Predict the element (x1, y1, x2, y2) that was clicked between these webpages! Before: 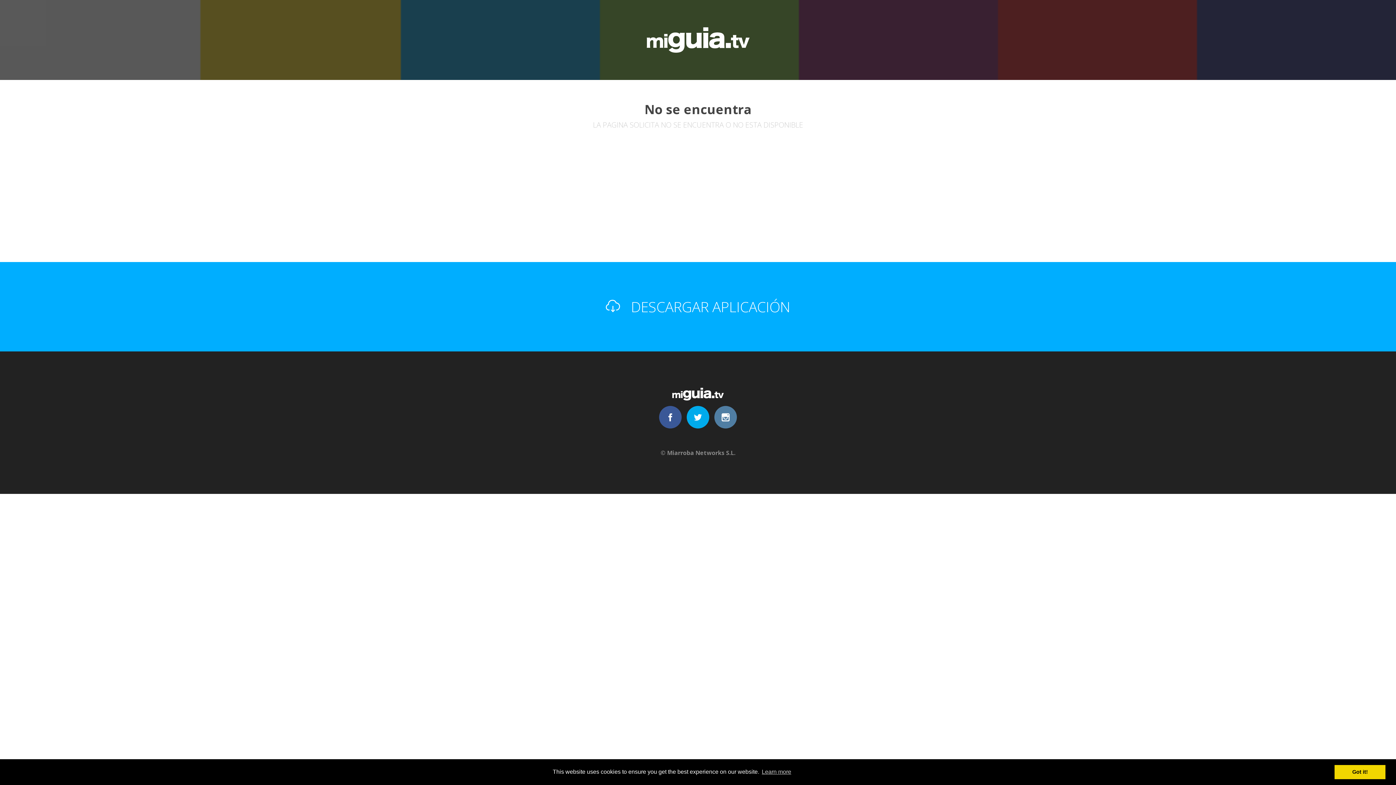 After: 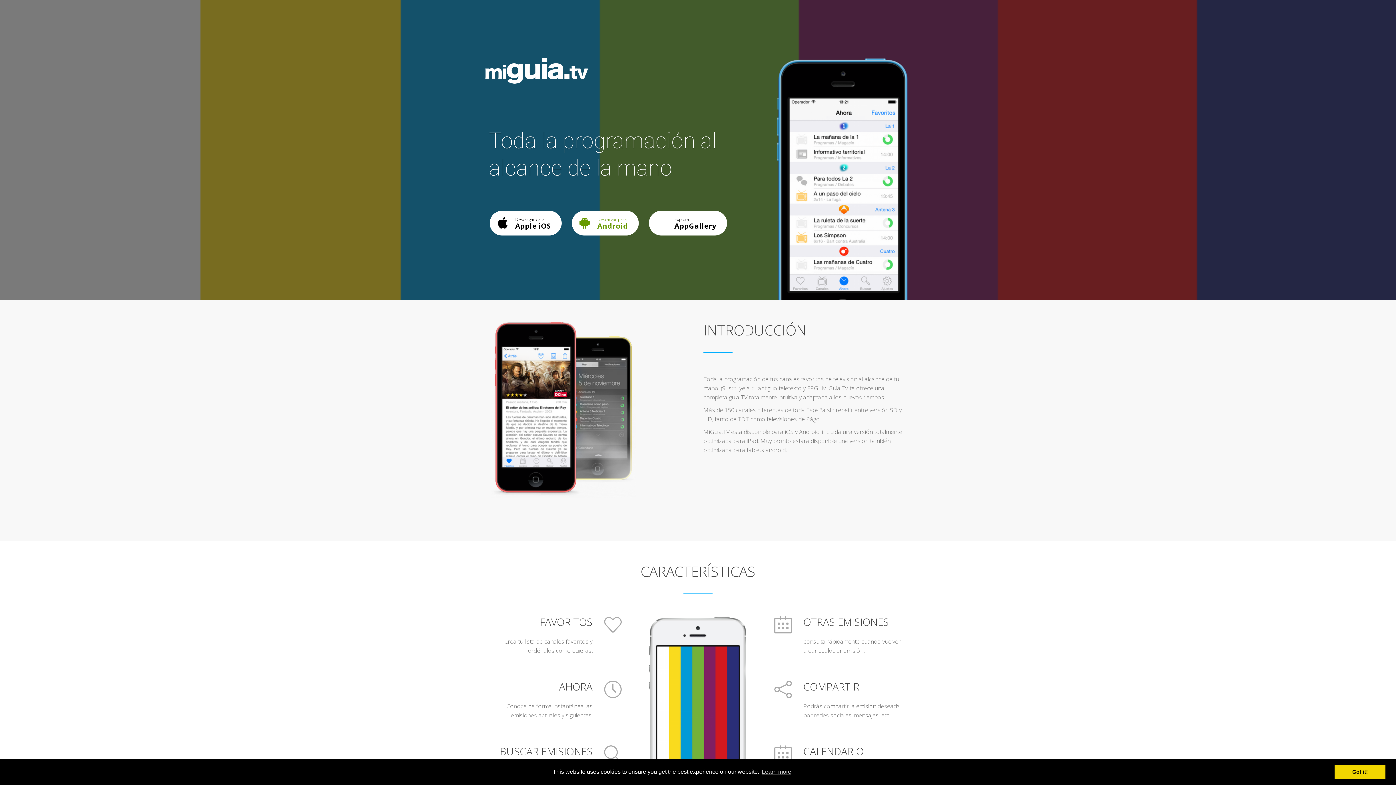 Action: label:  DESCARGAR APLICACIÓN bbox: (5, 298, 1390, 315)